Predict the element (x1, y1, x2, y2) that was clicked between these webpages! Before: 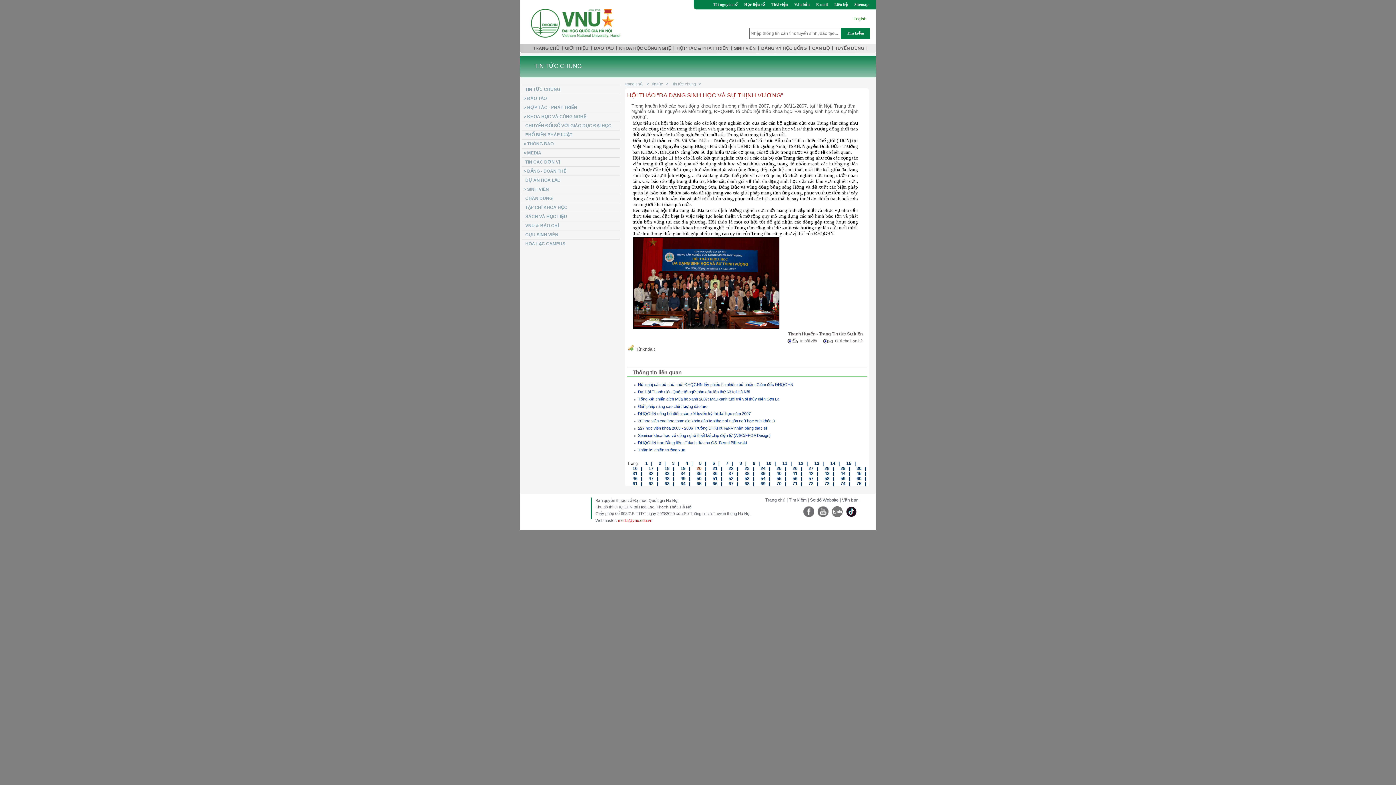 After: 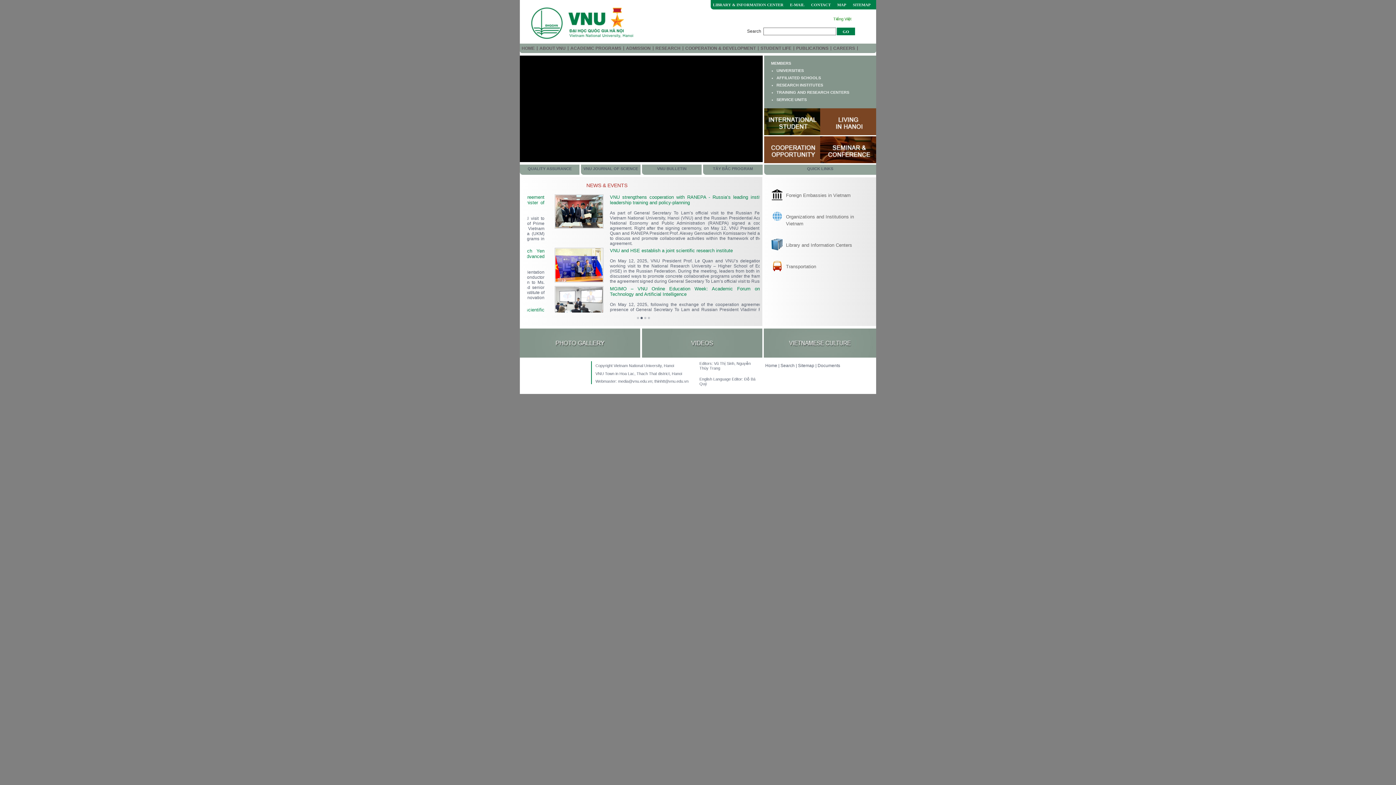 Action: label:  English bbox: (852, 16, 866, 21)